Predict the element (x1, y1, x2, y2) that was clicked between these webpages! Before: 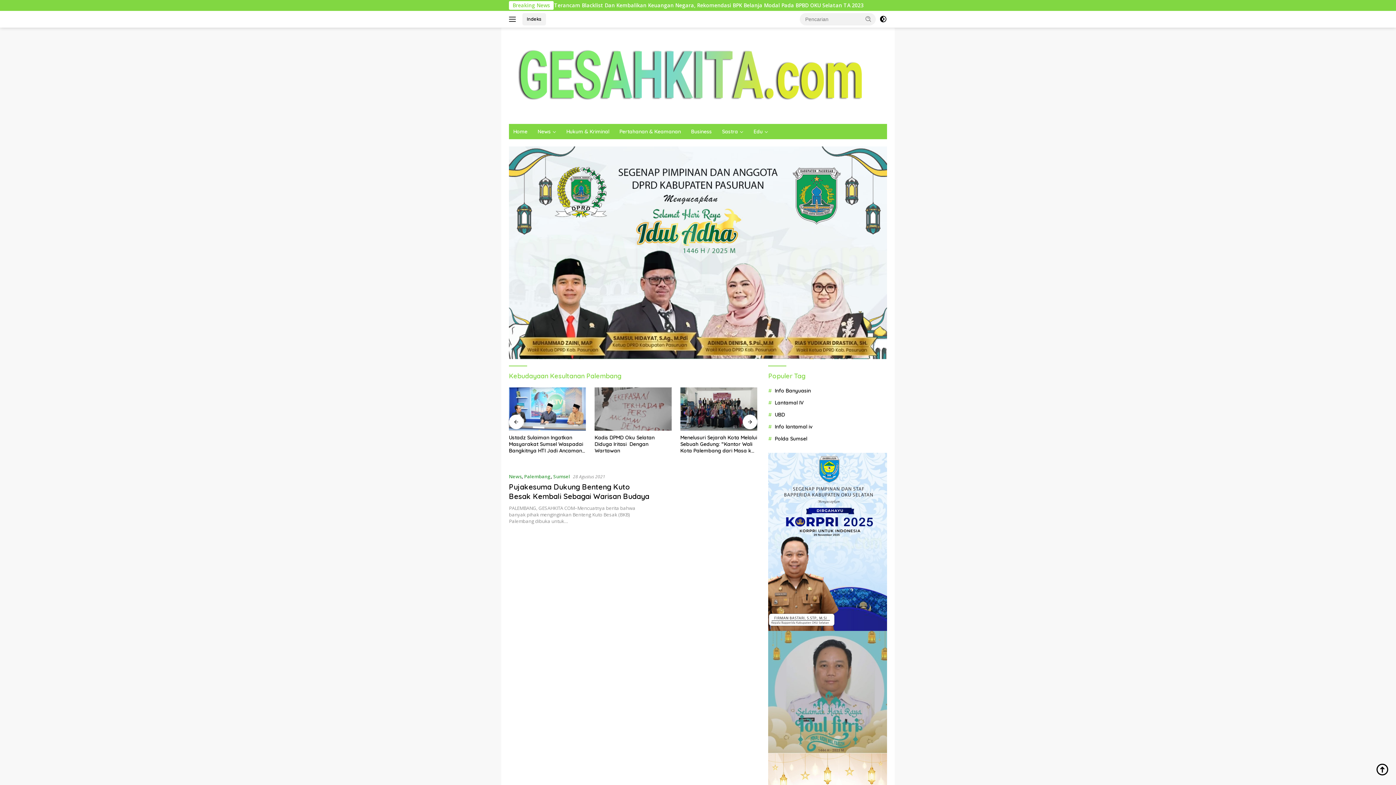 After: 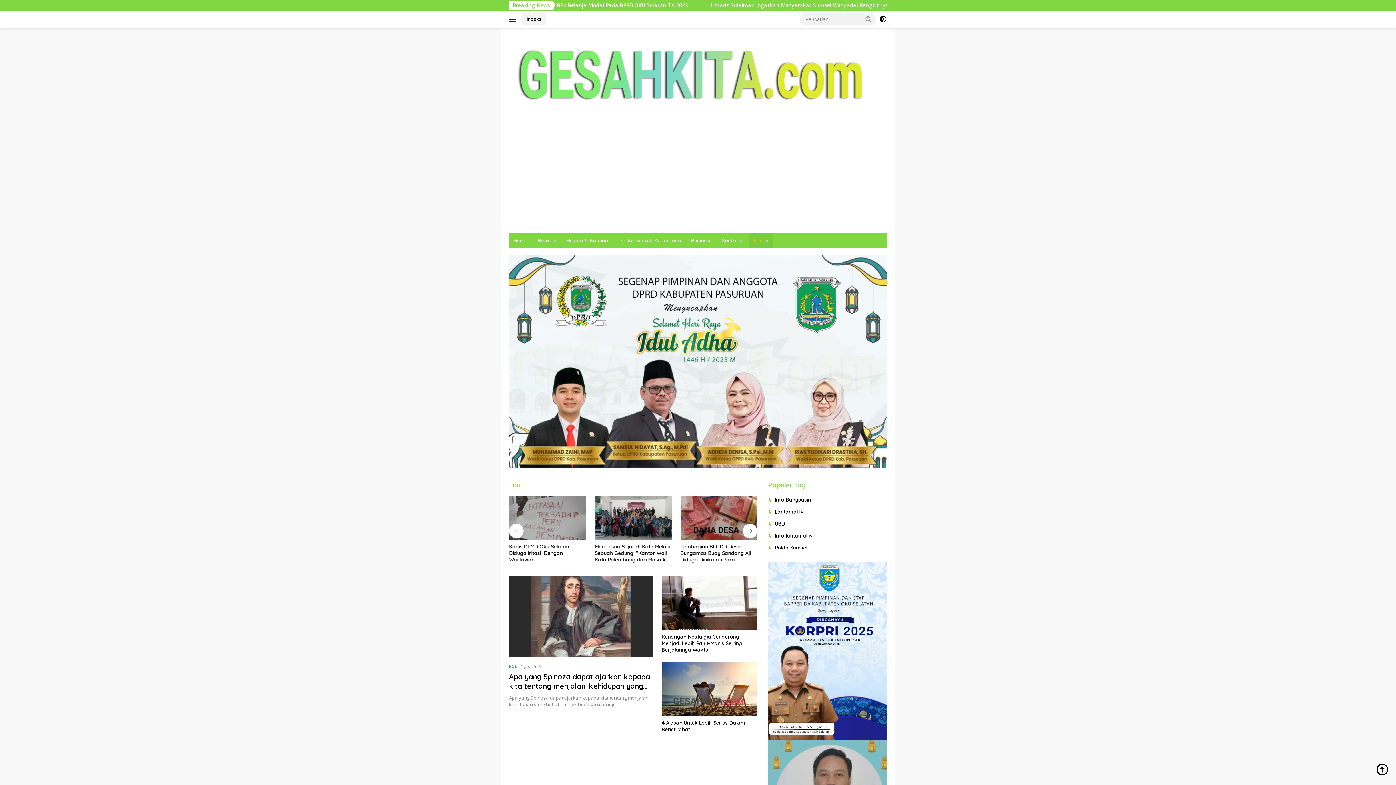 Action: label: Edu bbox: (749, 124, 772, 139)